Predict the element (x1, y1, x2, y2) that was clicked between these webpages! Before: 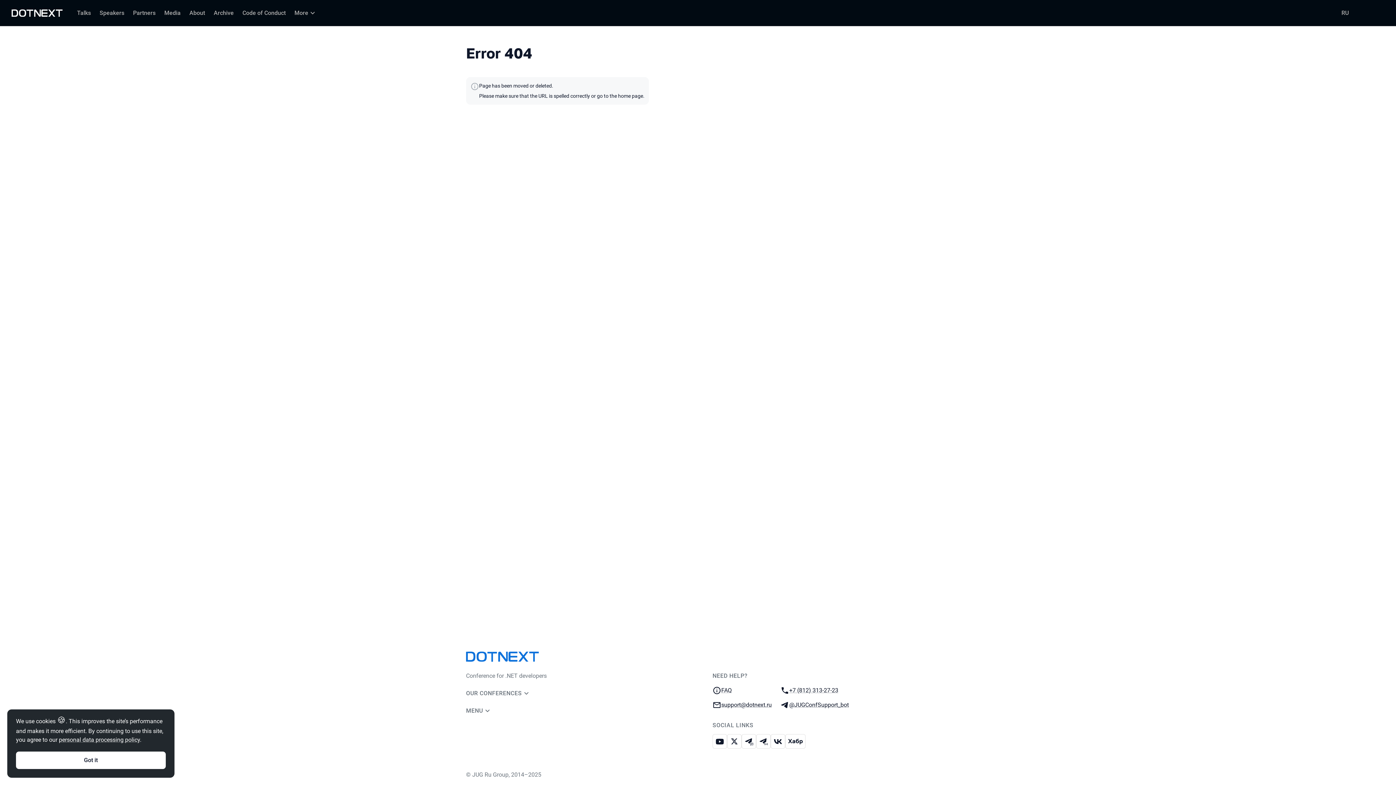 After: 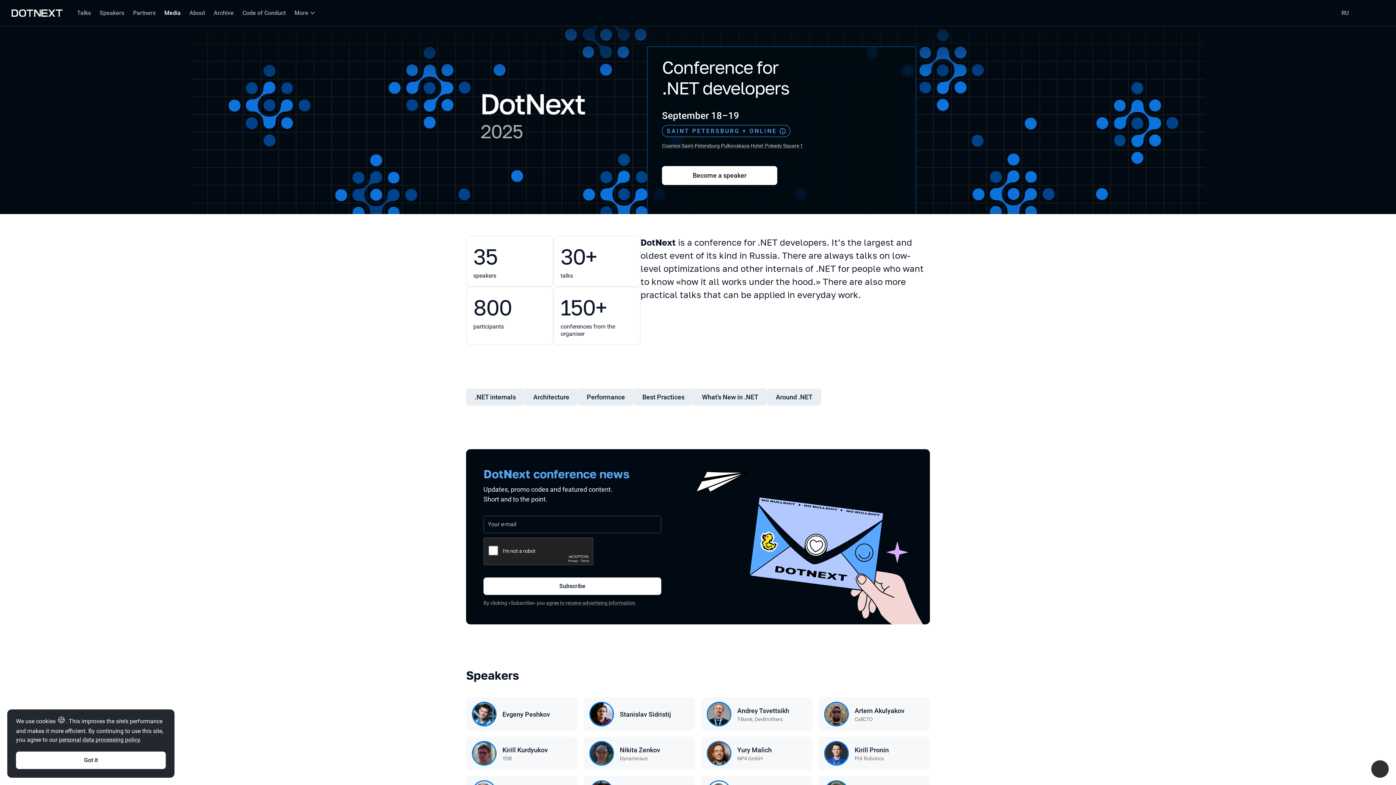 Action: label: Media bbox: (160, 5, 185, 20)